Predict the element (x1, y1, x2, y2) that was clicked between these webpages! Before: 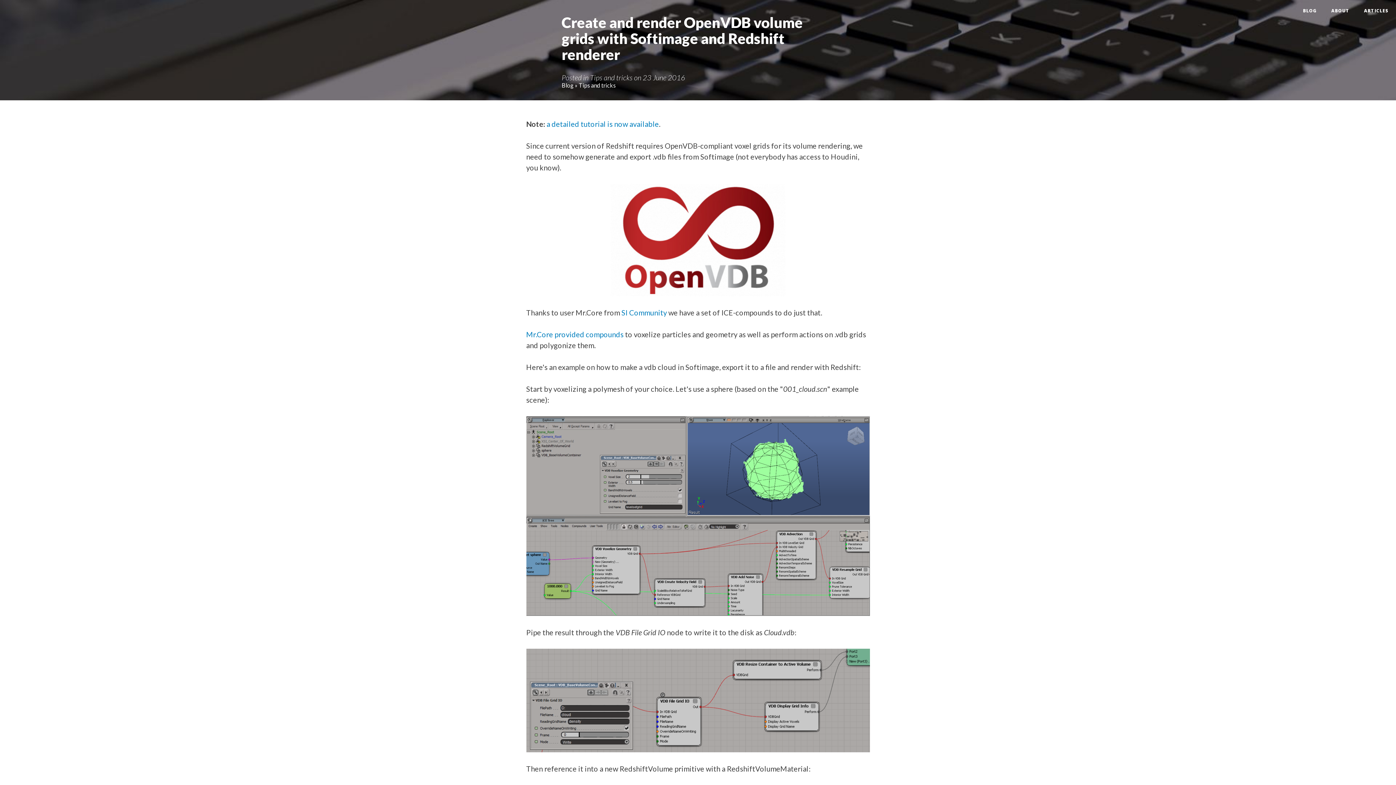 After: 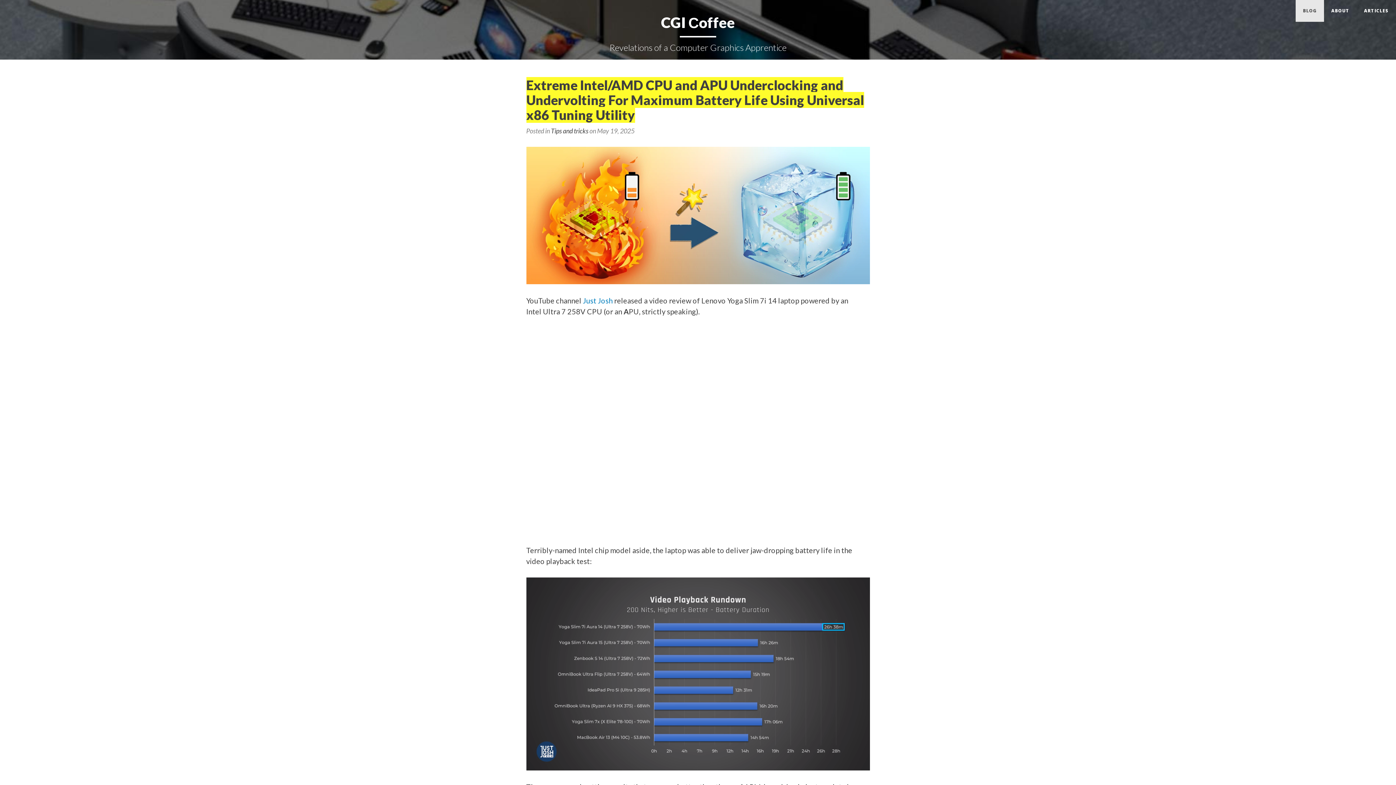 Action: label: Blog bbox: (561, 81, 573, 88)